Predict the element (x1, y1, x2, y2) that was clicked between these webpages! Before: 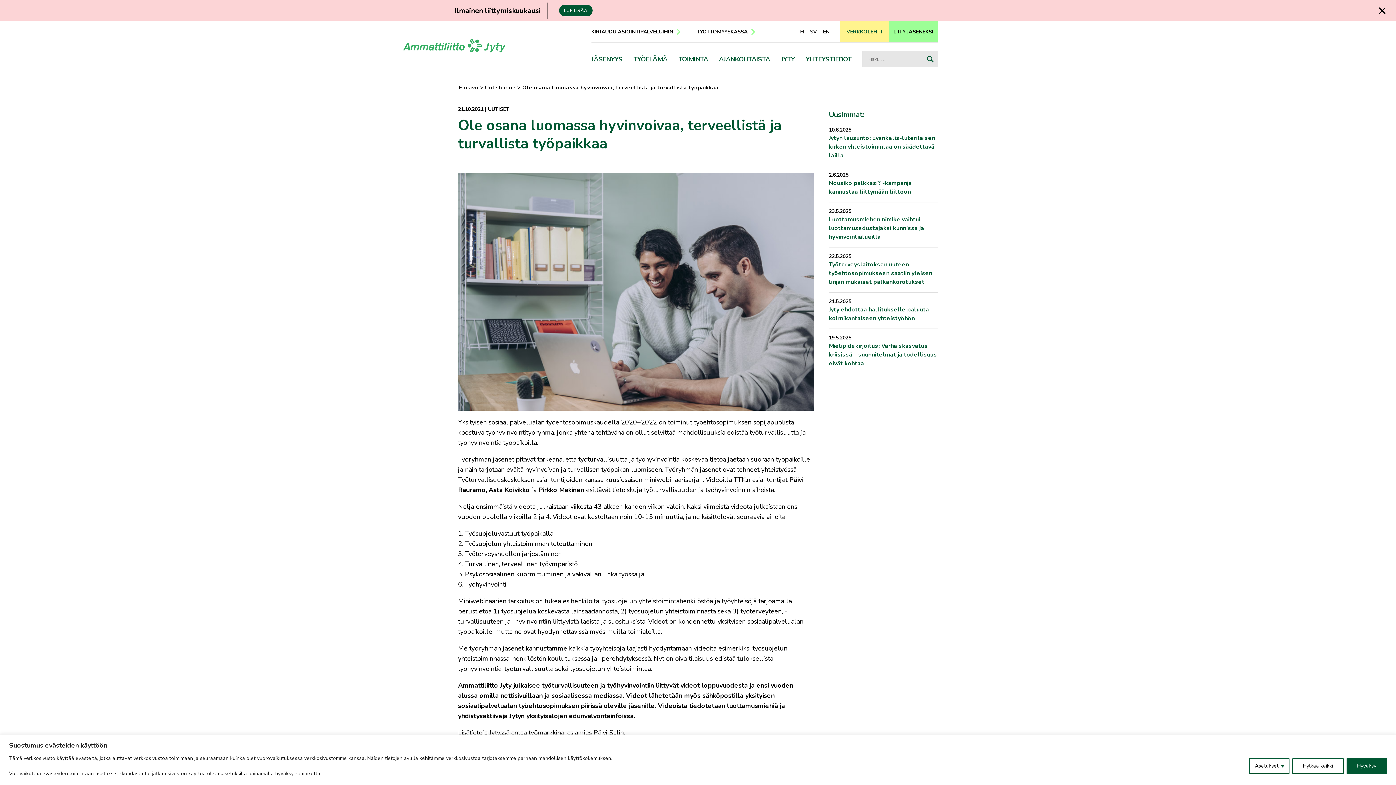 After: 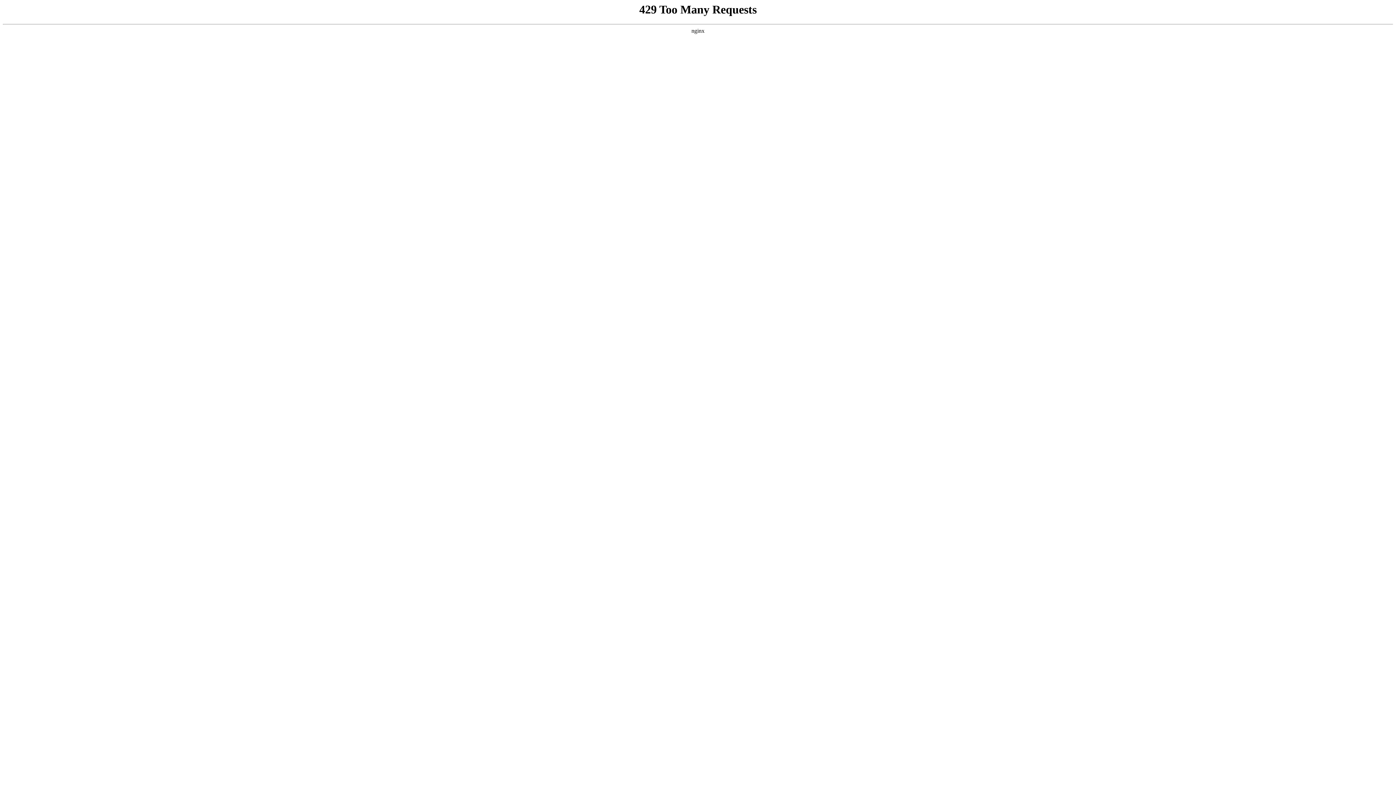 Action: label: JÄSENYYS bbox: (591, 54, 622, 64)